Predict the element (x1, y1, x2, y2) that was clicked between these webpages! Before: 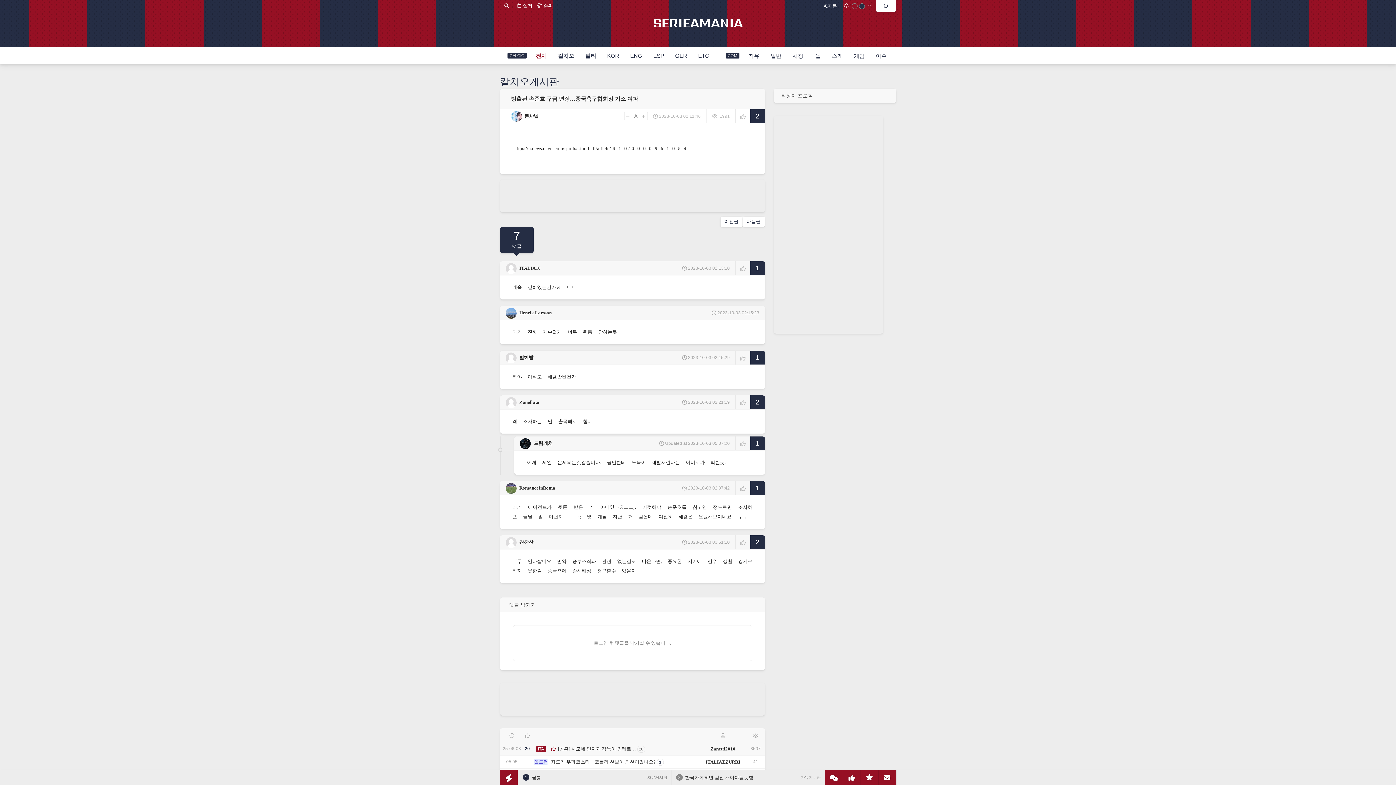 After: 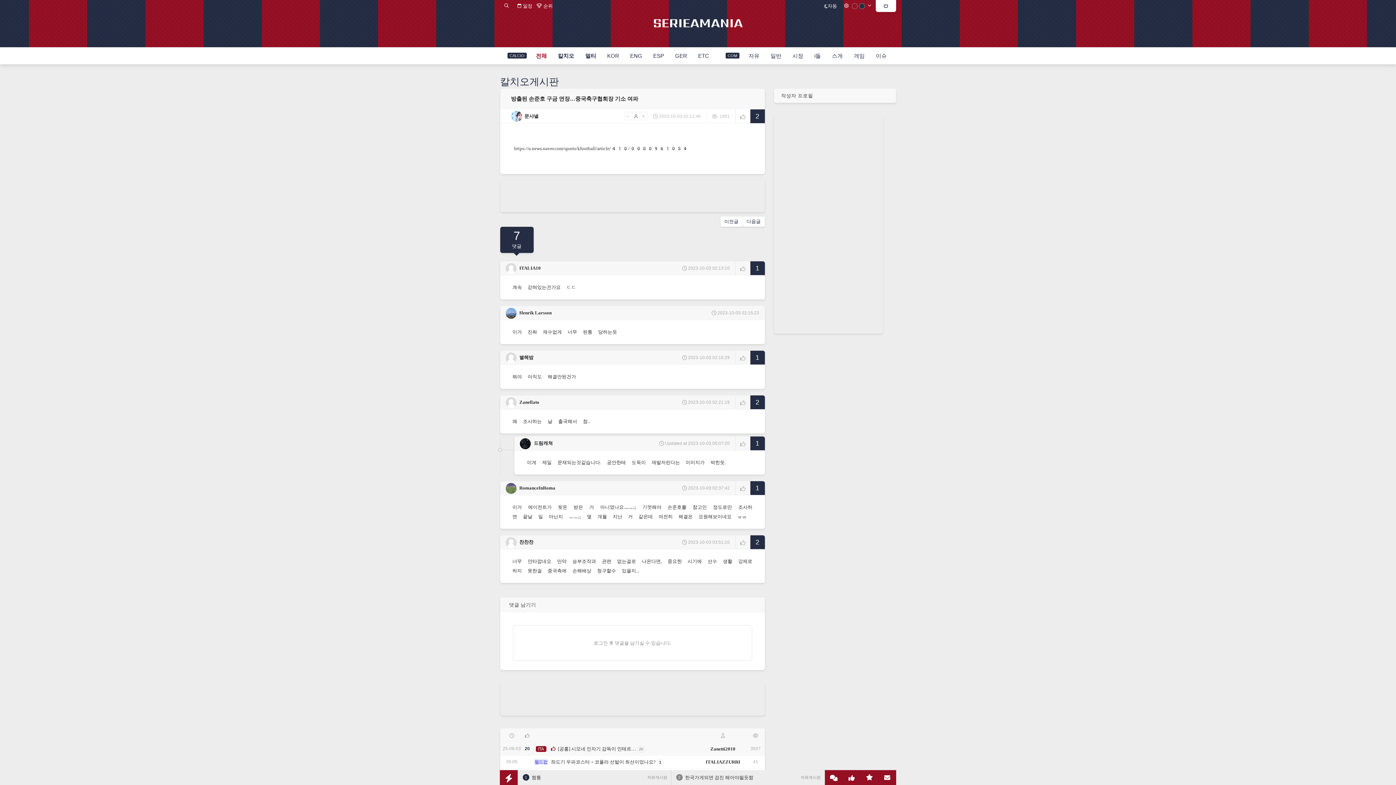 Action: bbox: (520, 444, 531, 450)